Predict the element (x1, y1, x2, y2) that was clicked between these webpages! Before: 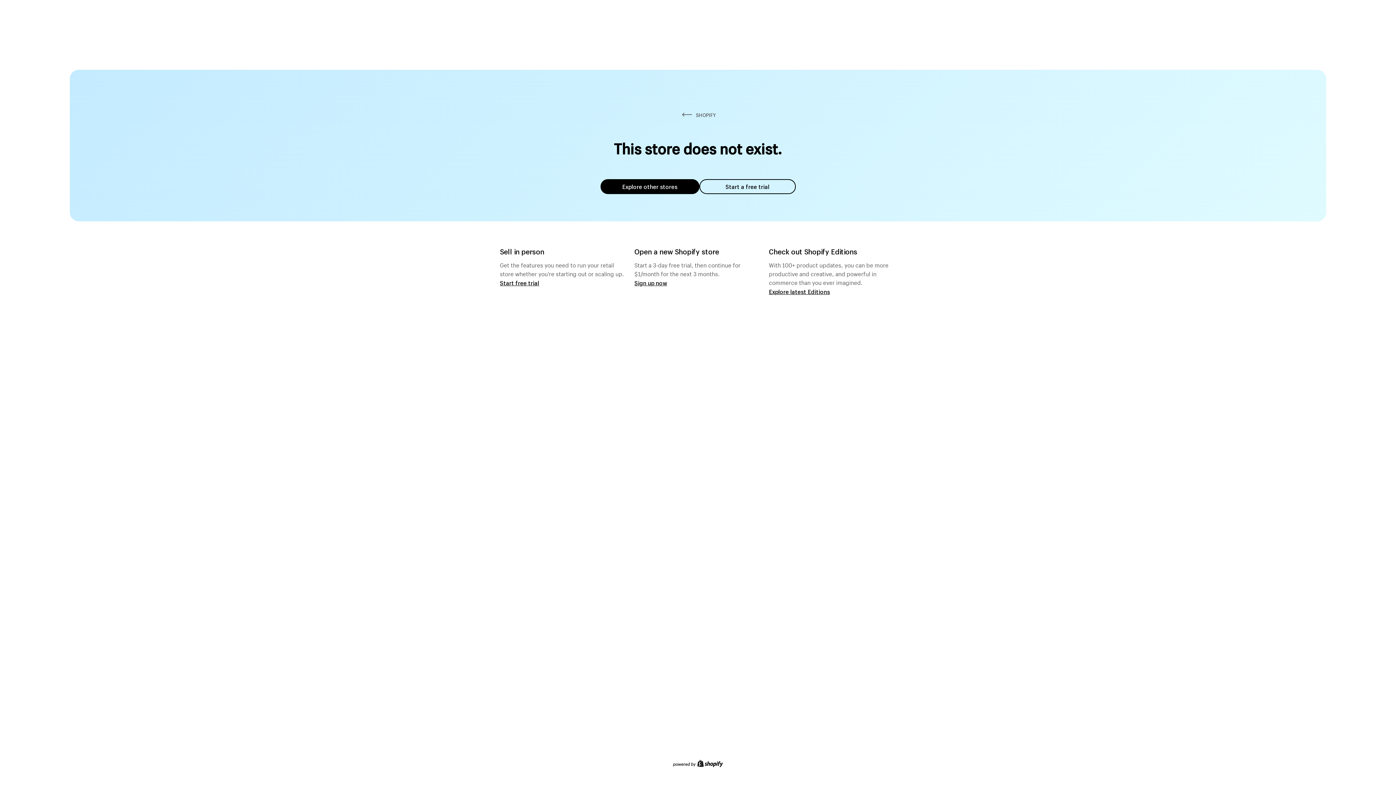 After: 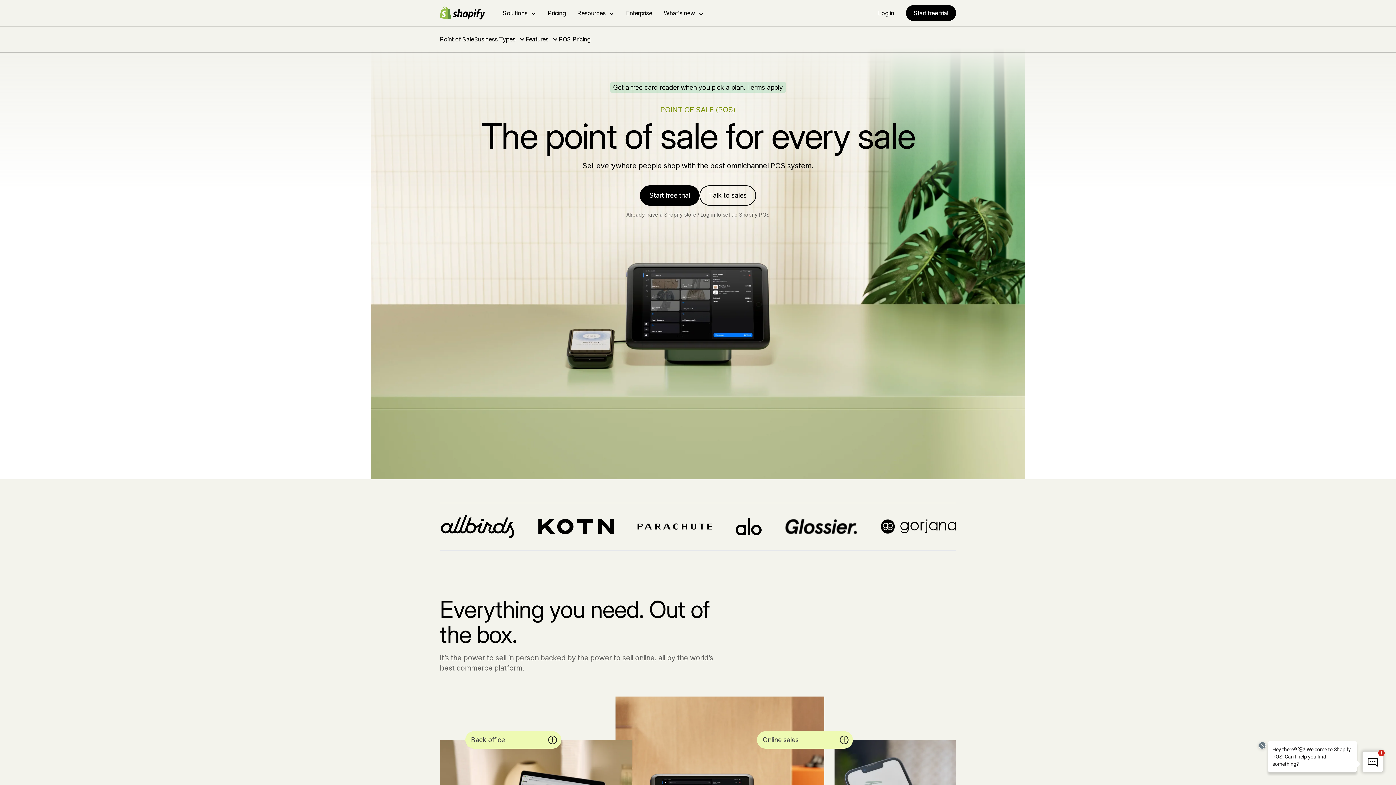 Action: bbox: (500, 279, 539, 286) label: Start free trial